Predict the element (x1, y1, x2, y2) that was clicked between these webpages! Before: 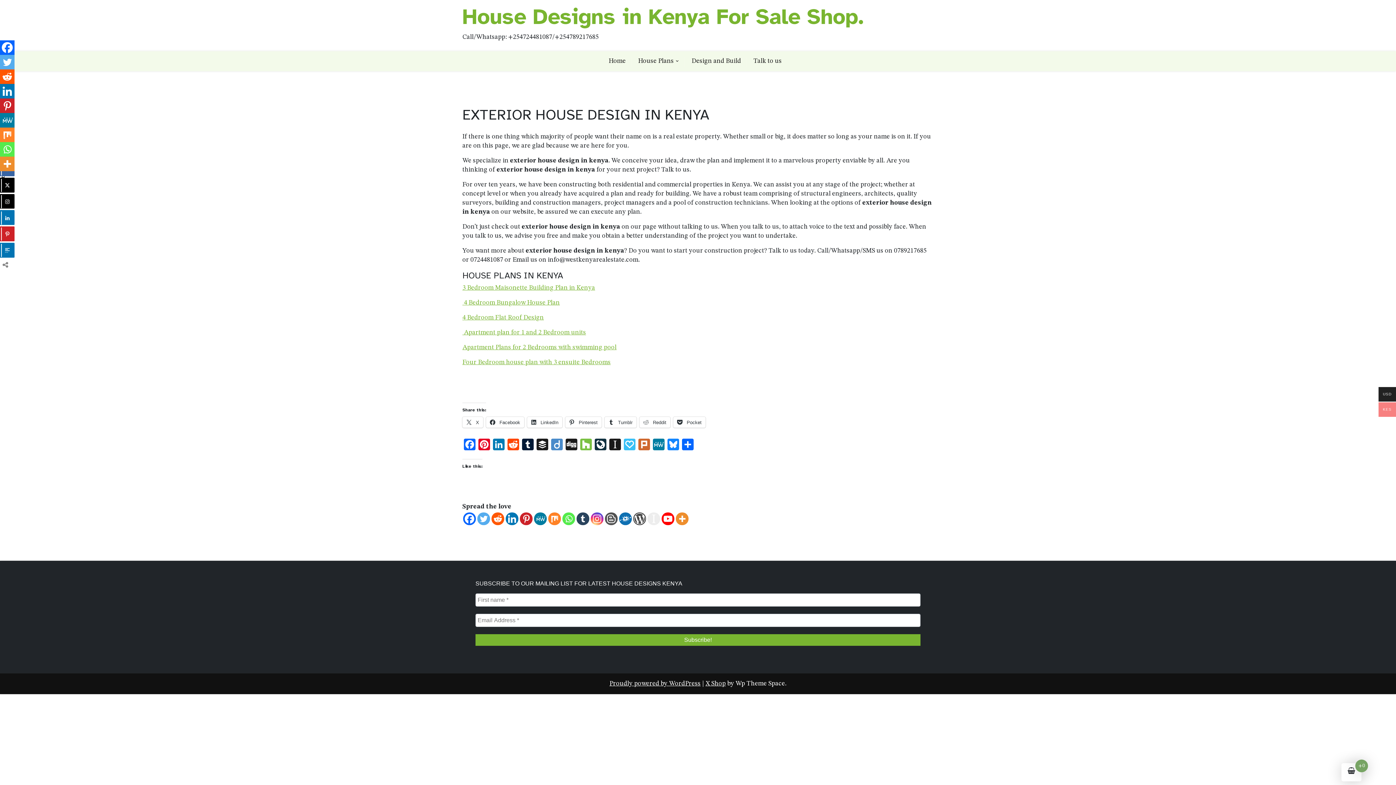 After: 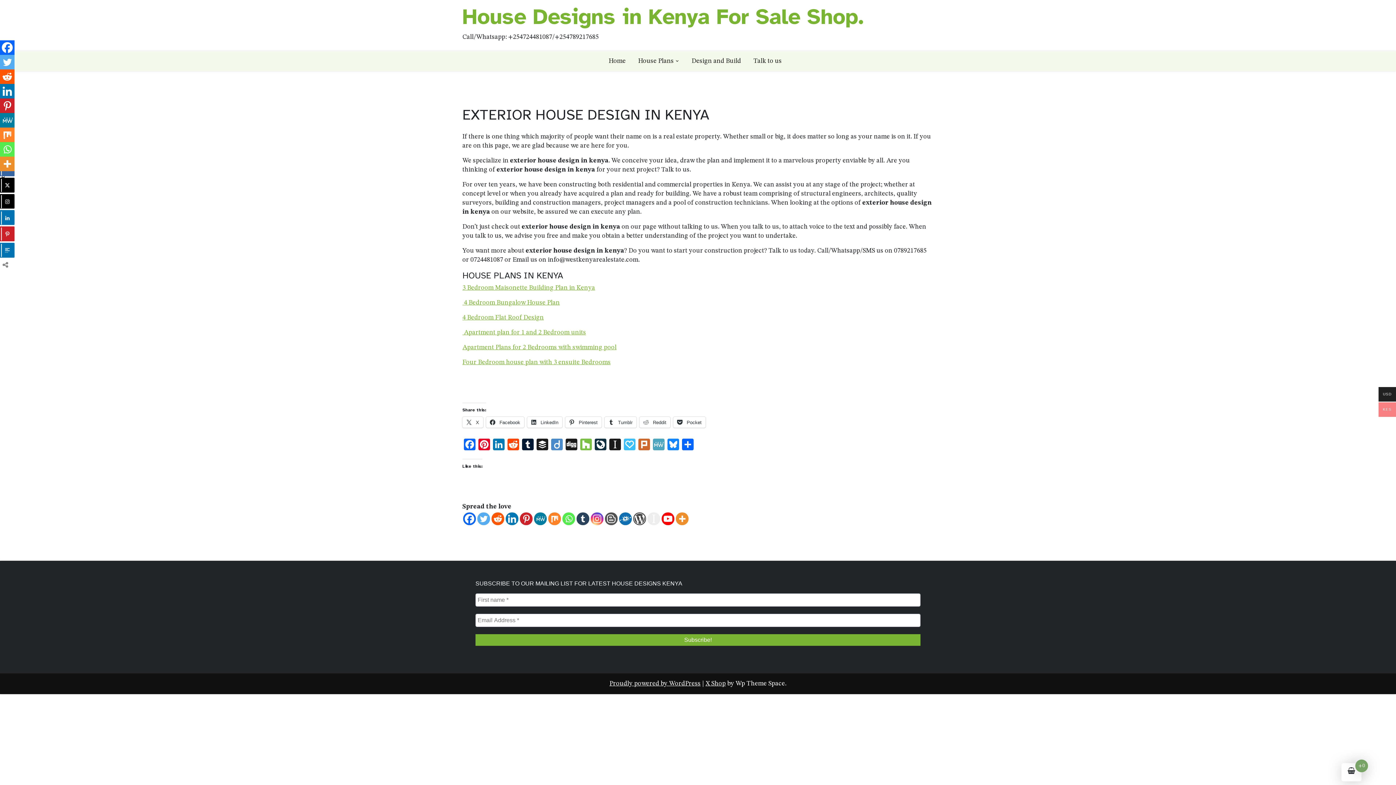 Action: label: MeWe bbox: (651, 438, 666, 453)